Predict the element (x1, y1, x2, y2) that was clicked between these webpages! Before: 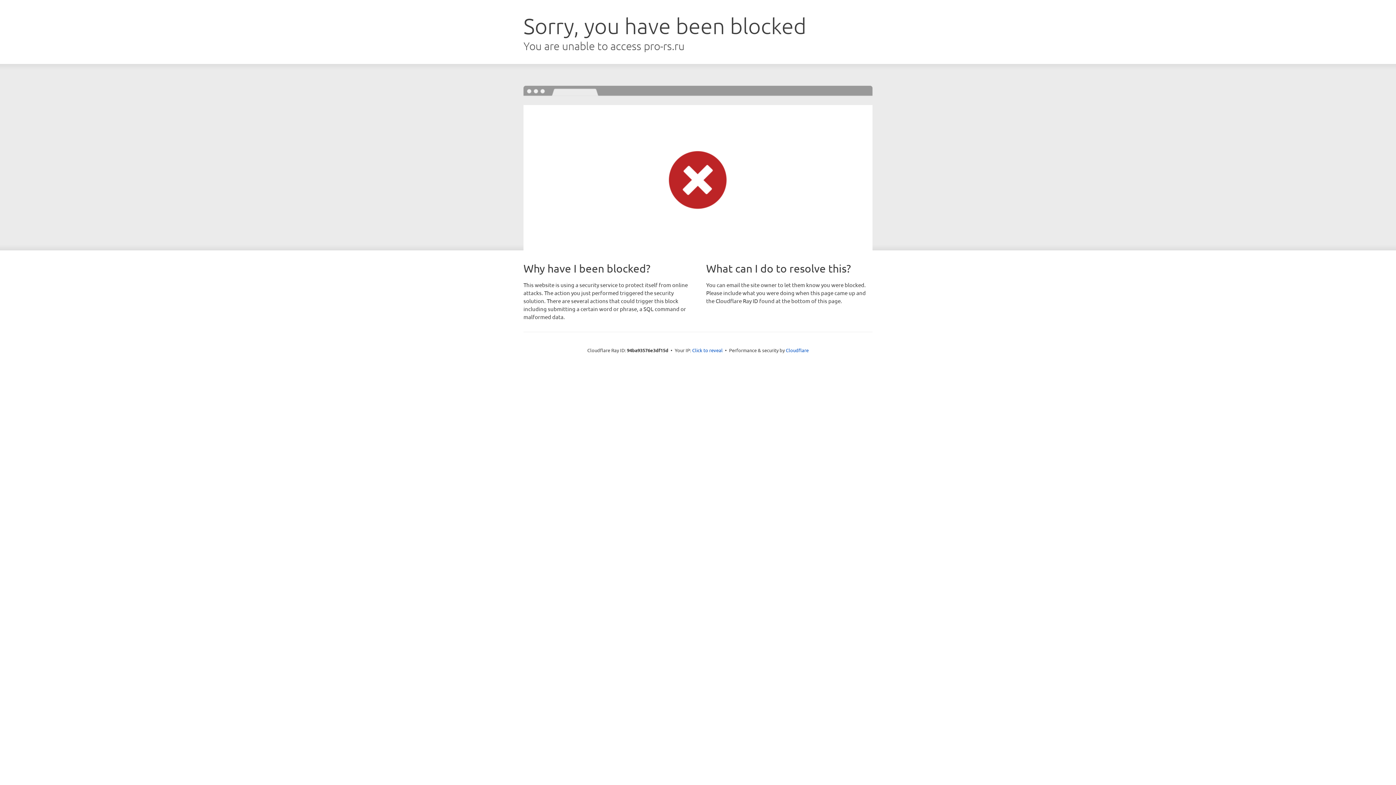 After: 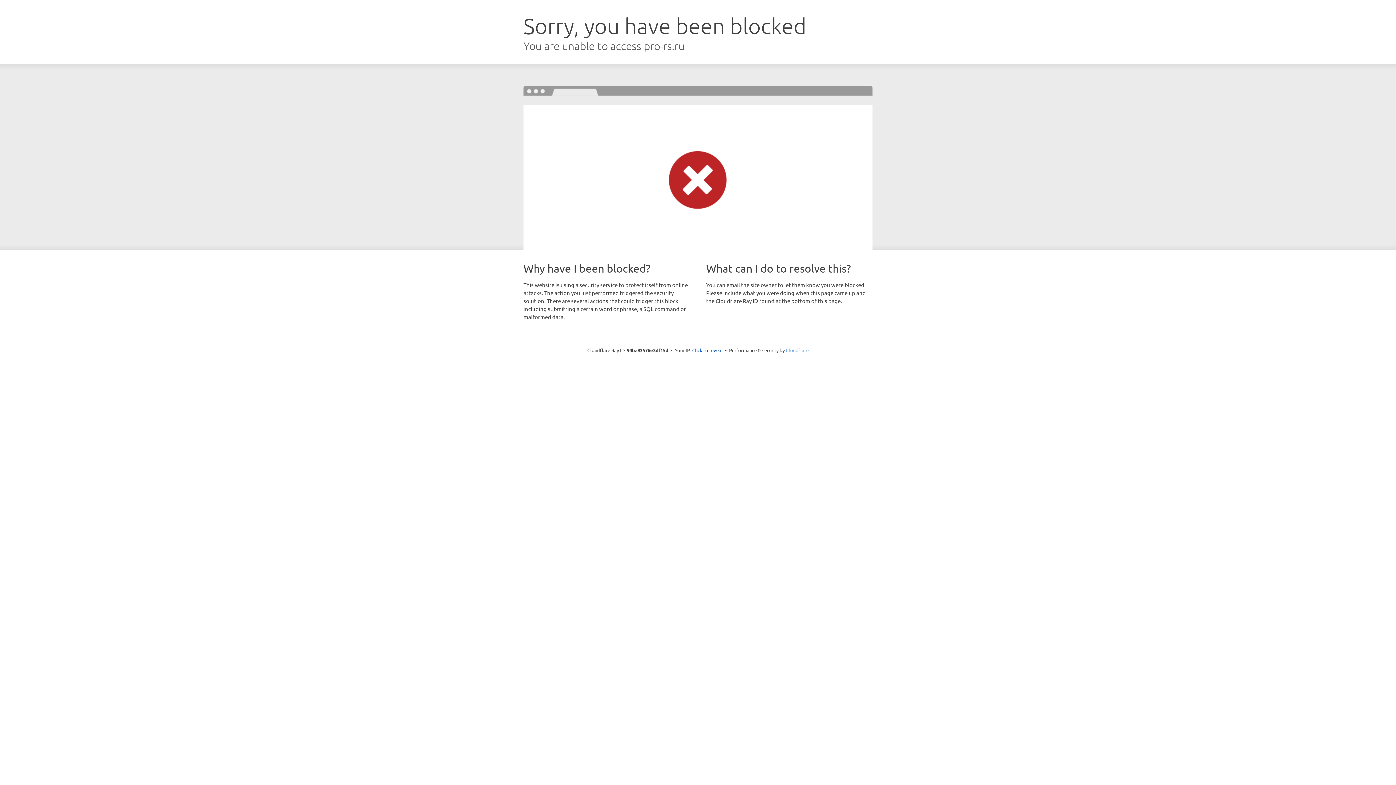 Action: label: Cloudflare bbox: (786, 347, 808, 353)